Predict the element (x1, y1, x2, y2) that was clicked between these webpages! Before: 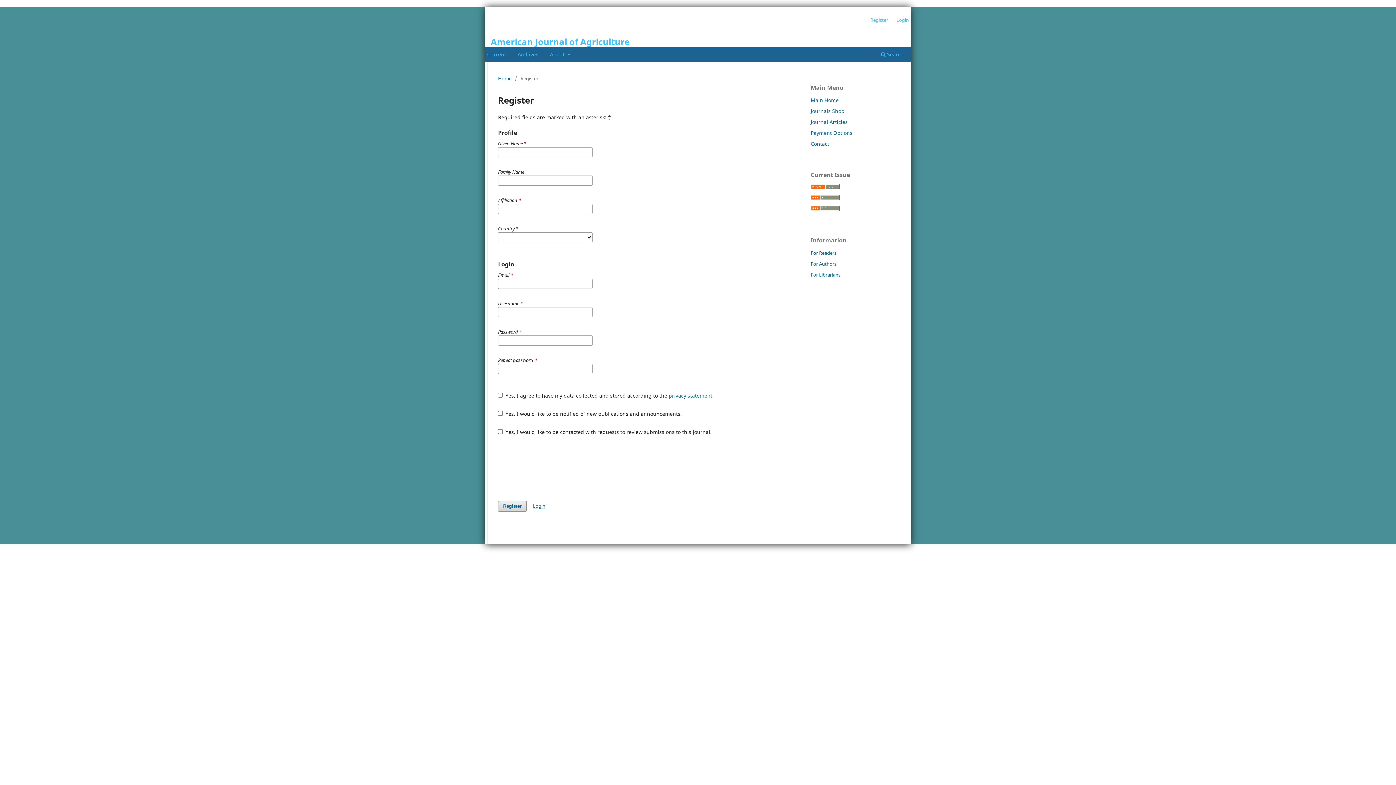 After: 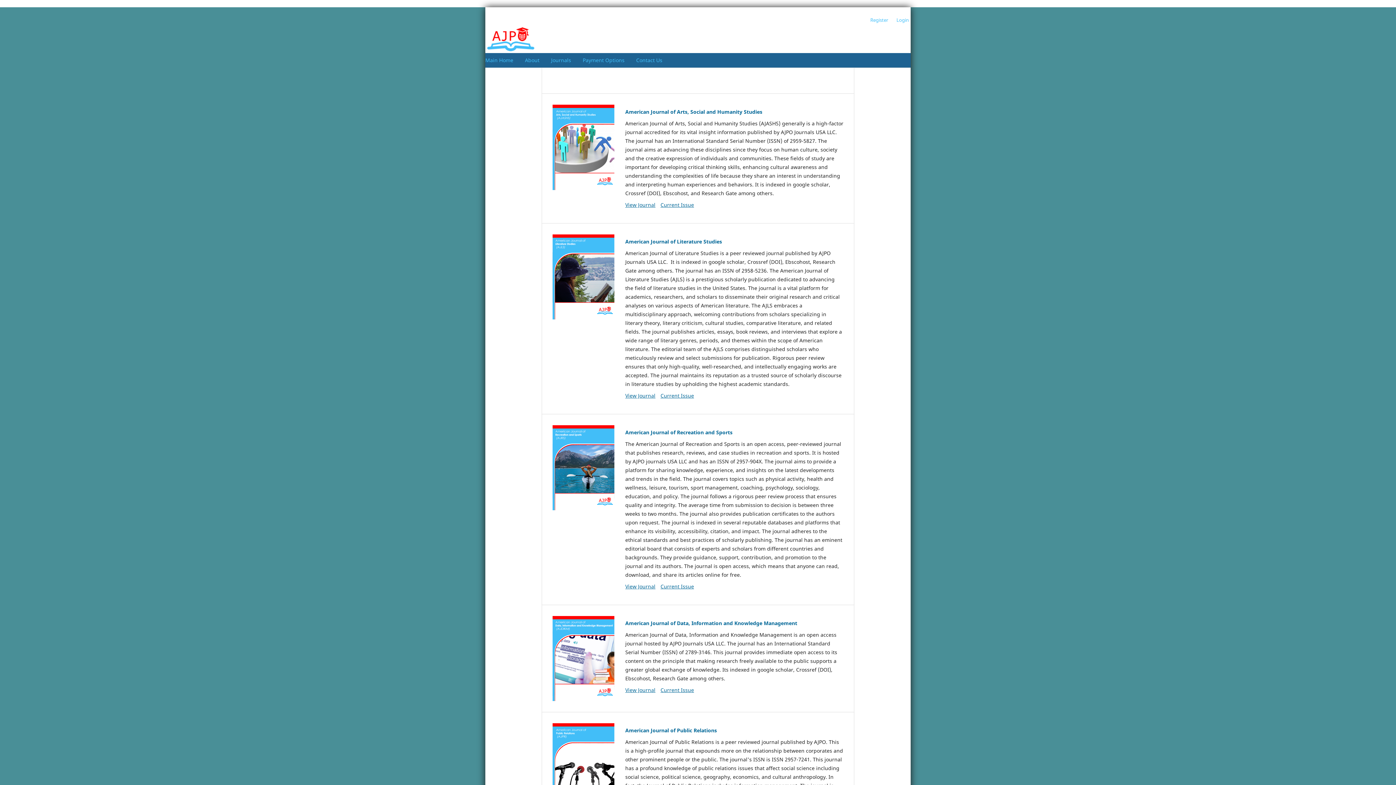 Action: bbox: (810, 118, 848, 125) label: Journal Articles